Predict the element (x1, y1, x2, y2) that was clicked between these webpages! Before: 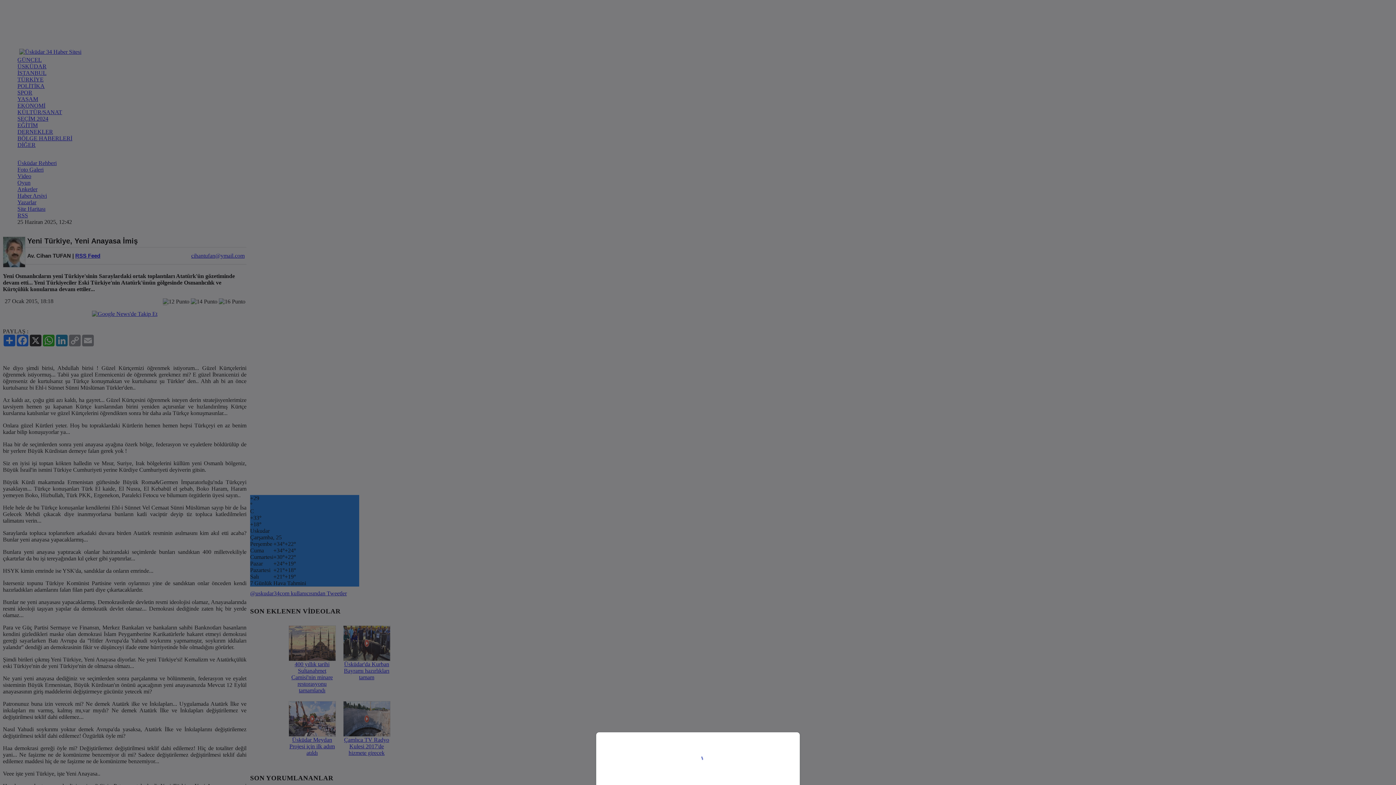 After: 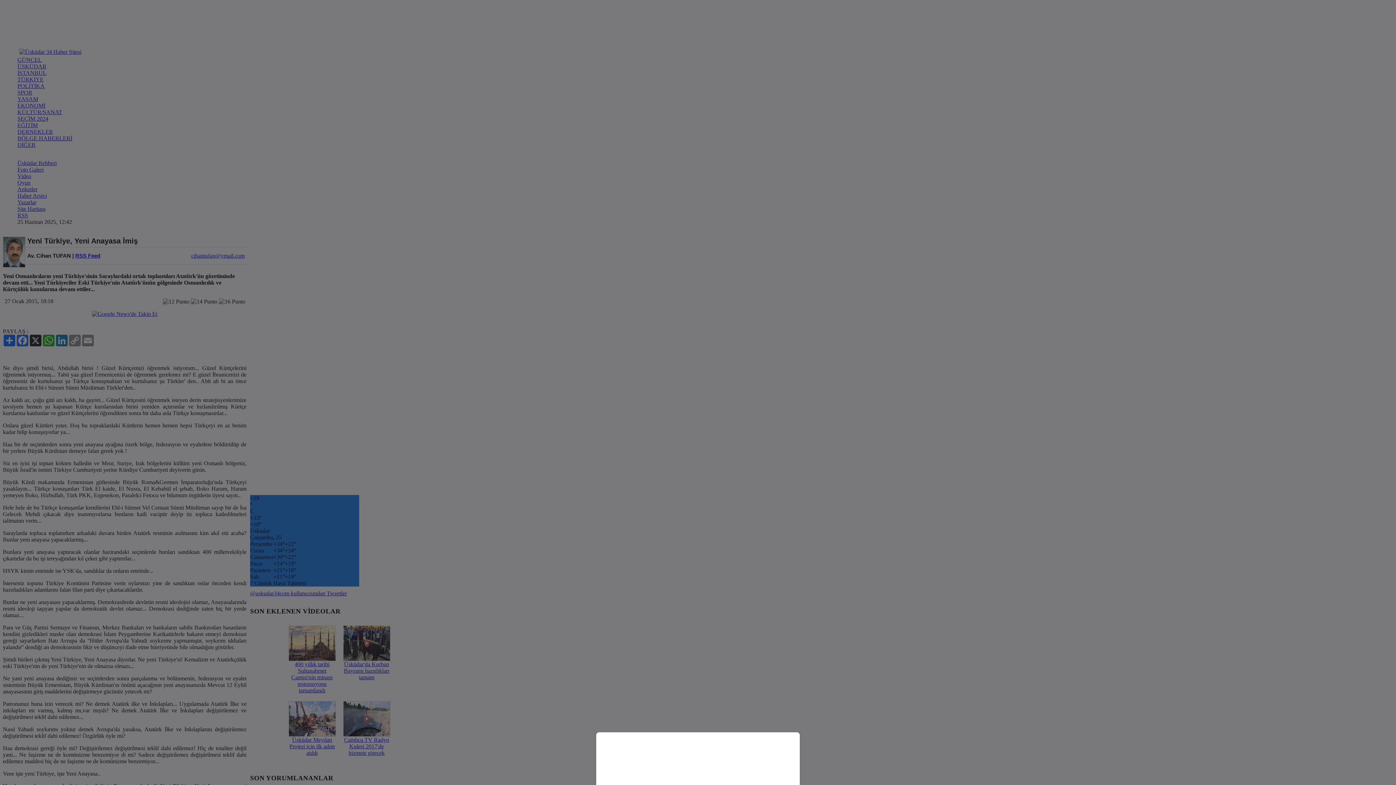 Action: bbox: (0, 0, 1396, 785)